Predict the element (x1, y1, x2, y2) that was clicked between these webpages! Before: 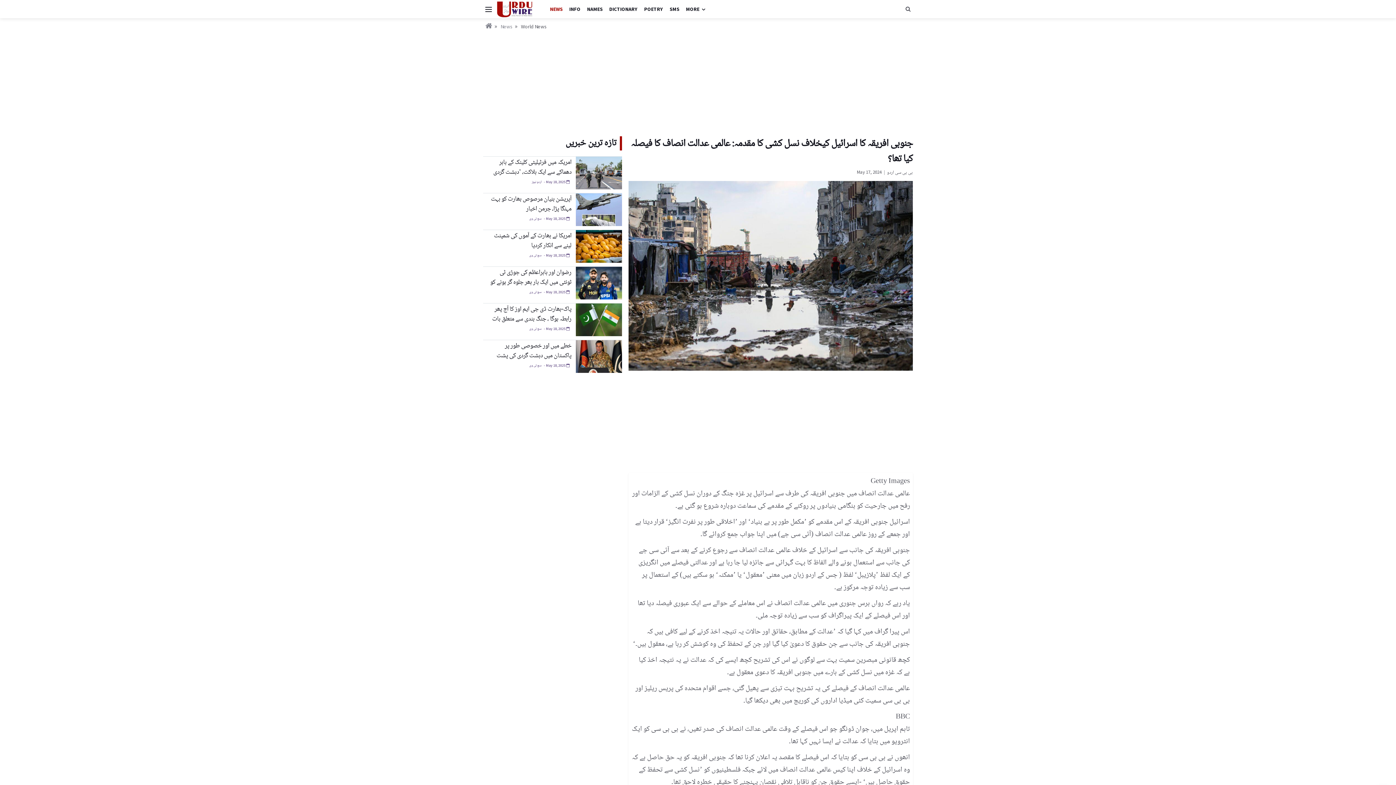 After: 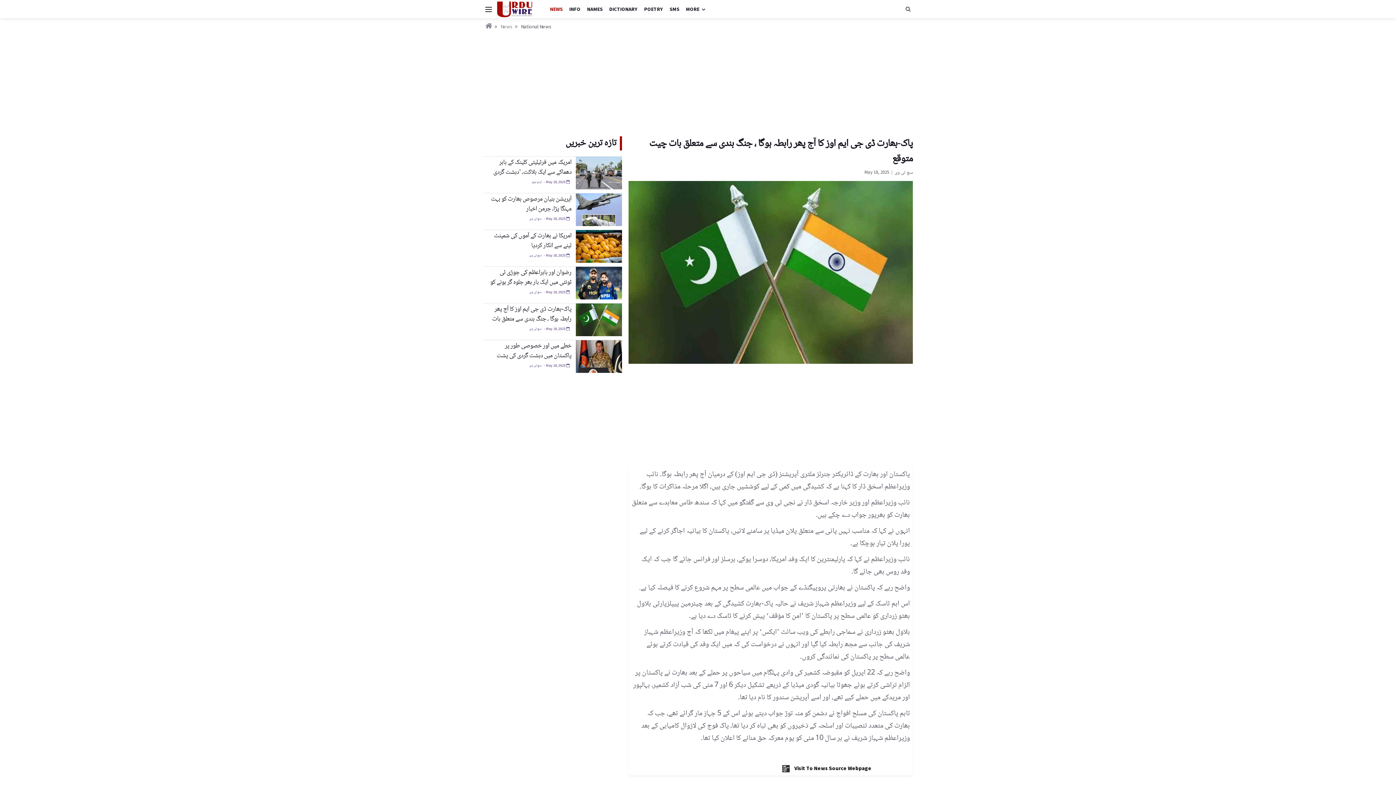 Action: bbox: (487, 304, 571, 324) label: پاک-بھارت ڈی جی ایم اوز کا آج پھر رابطہ ہوگا ، جنگ بندی سے متعلق بات چیت متوقع